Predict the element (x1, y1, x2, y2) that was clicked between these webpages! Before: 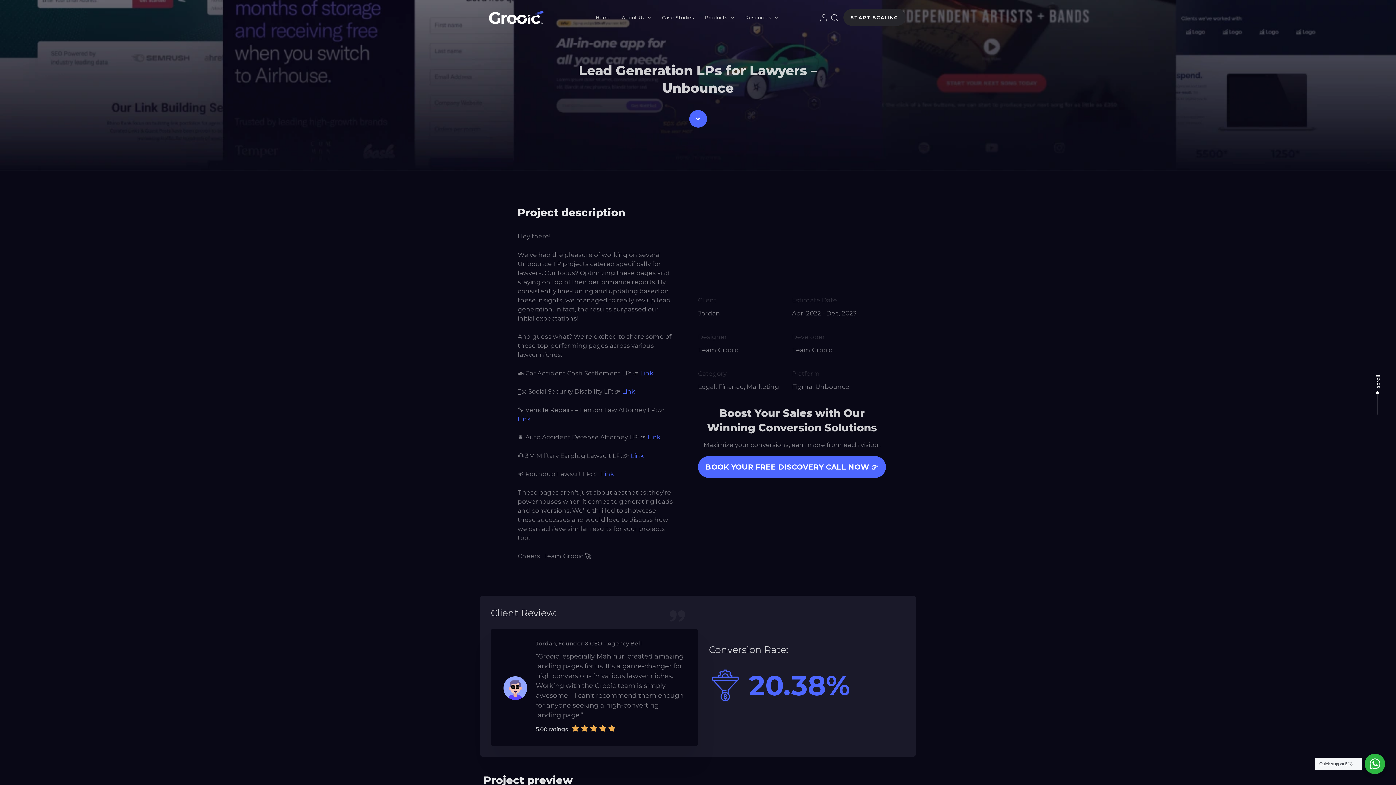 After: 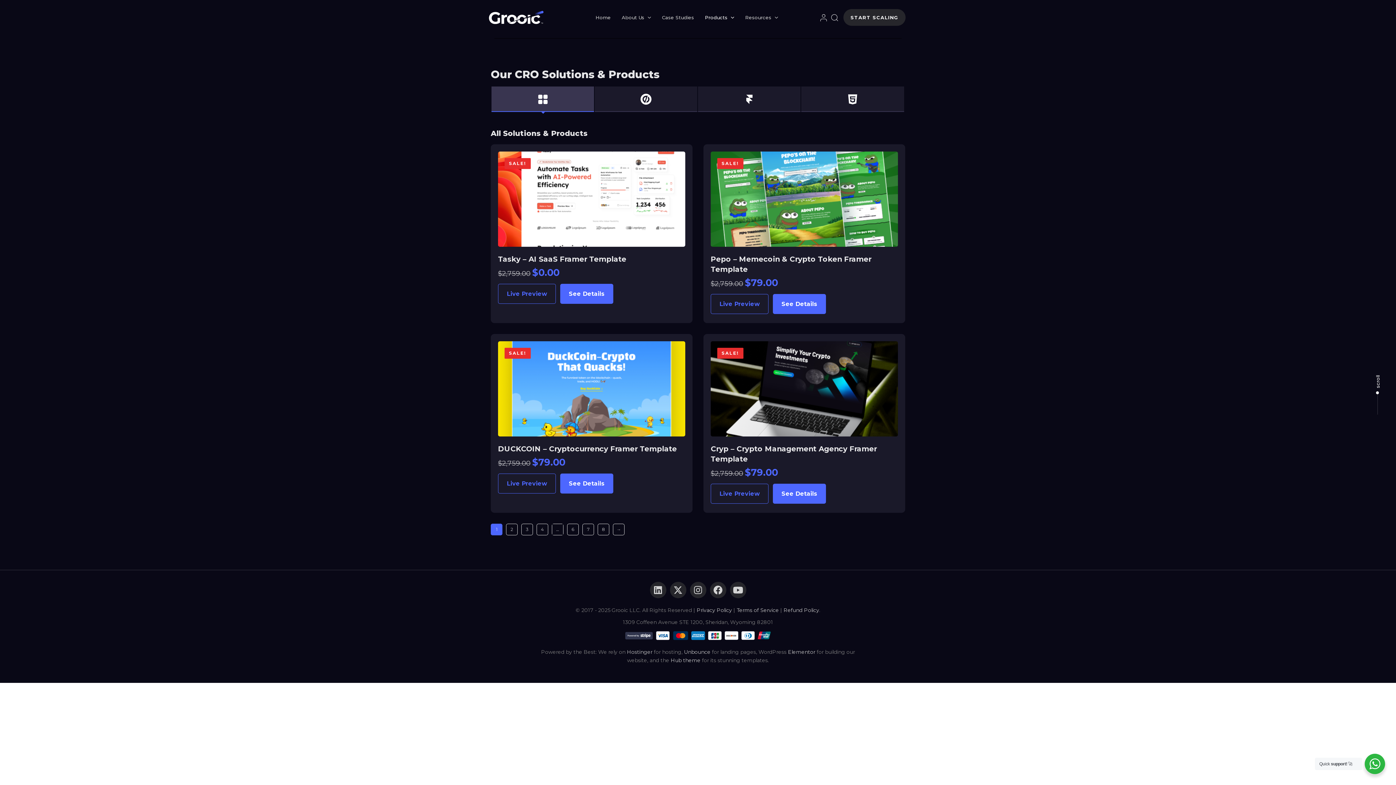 Action: label: Products bbox: (699, 0, 739, 34)